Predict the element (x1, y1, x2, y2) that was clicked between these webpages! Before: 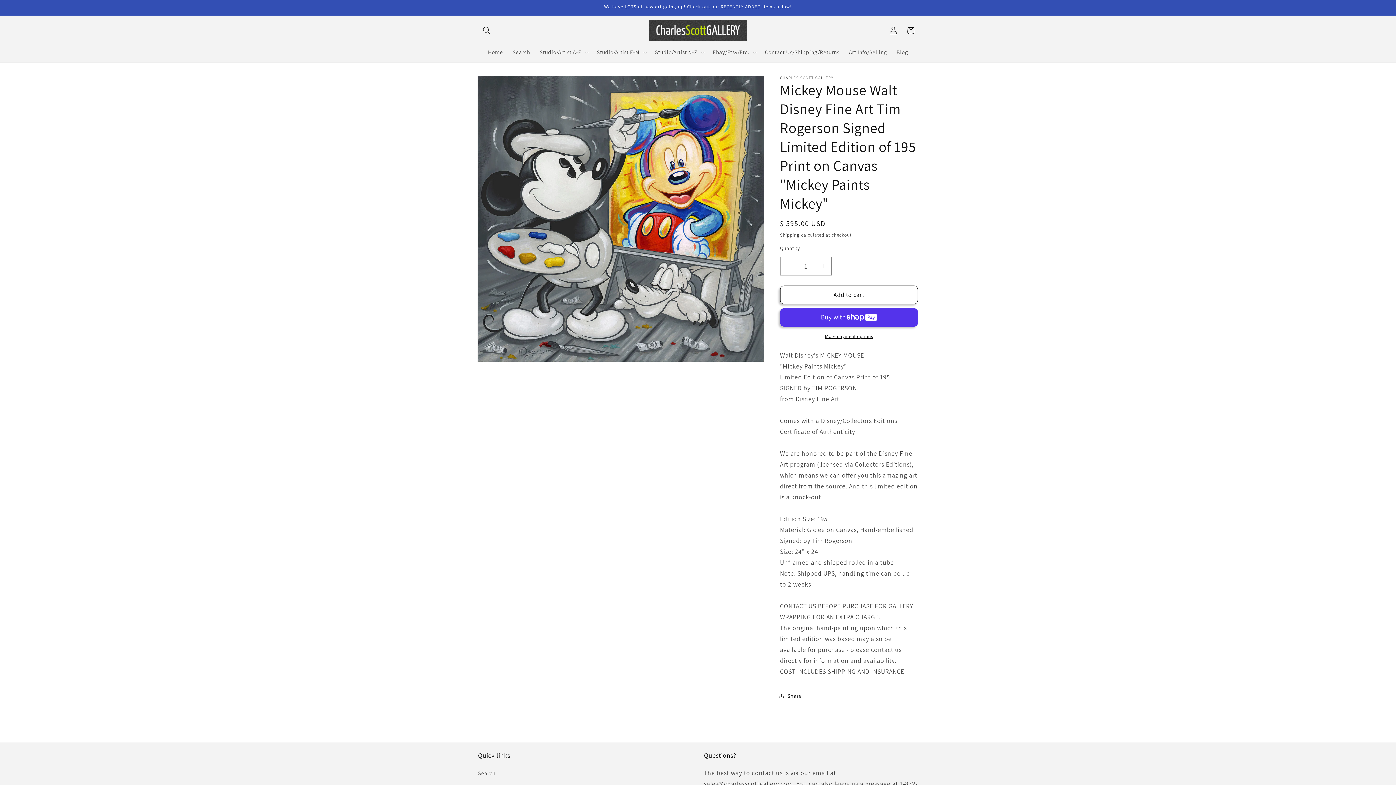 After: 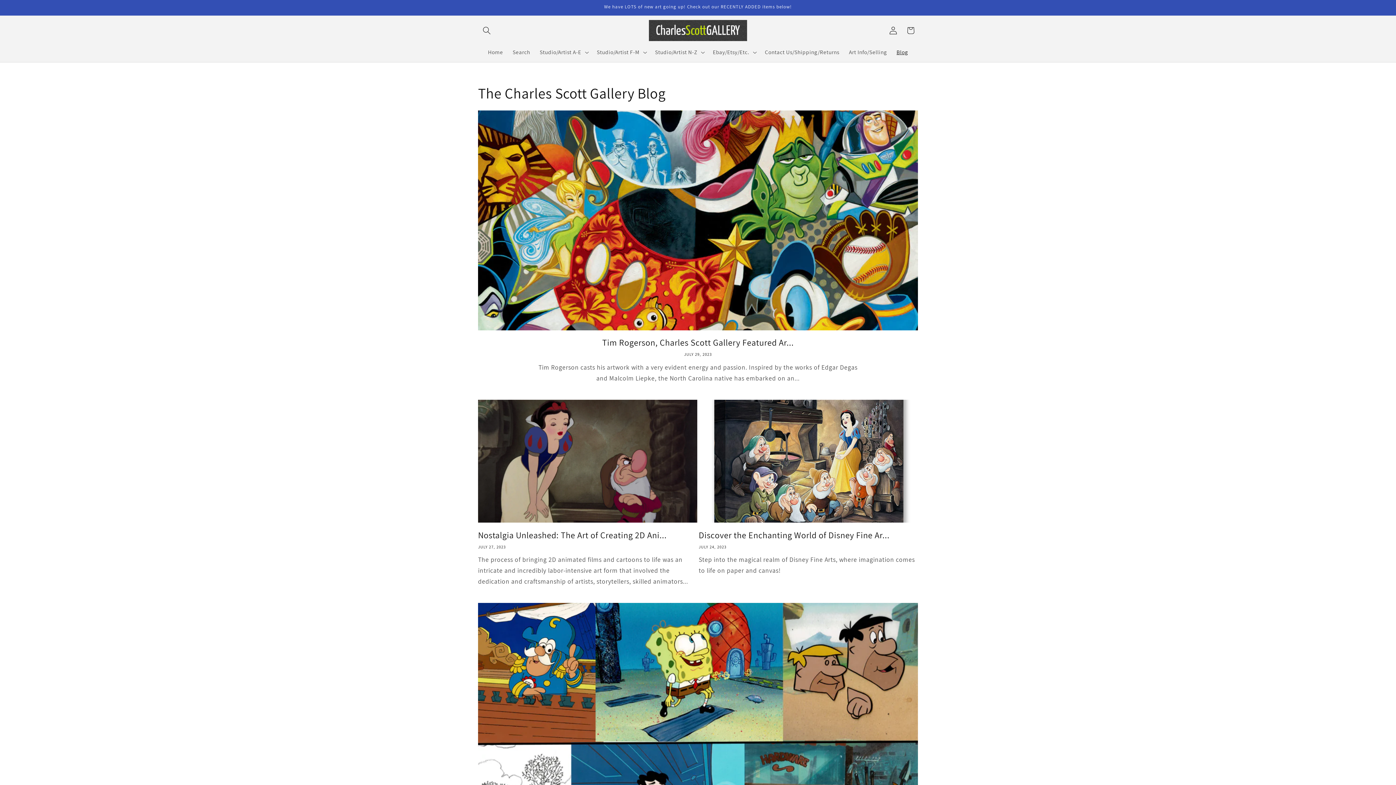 Action: bbox: (891, 44, 913, 60) label: Blog